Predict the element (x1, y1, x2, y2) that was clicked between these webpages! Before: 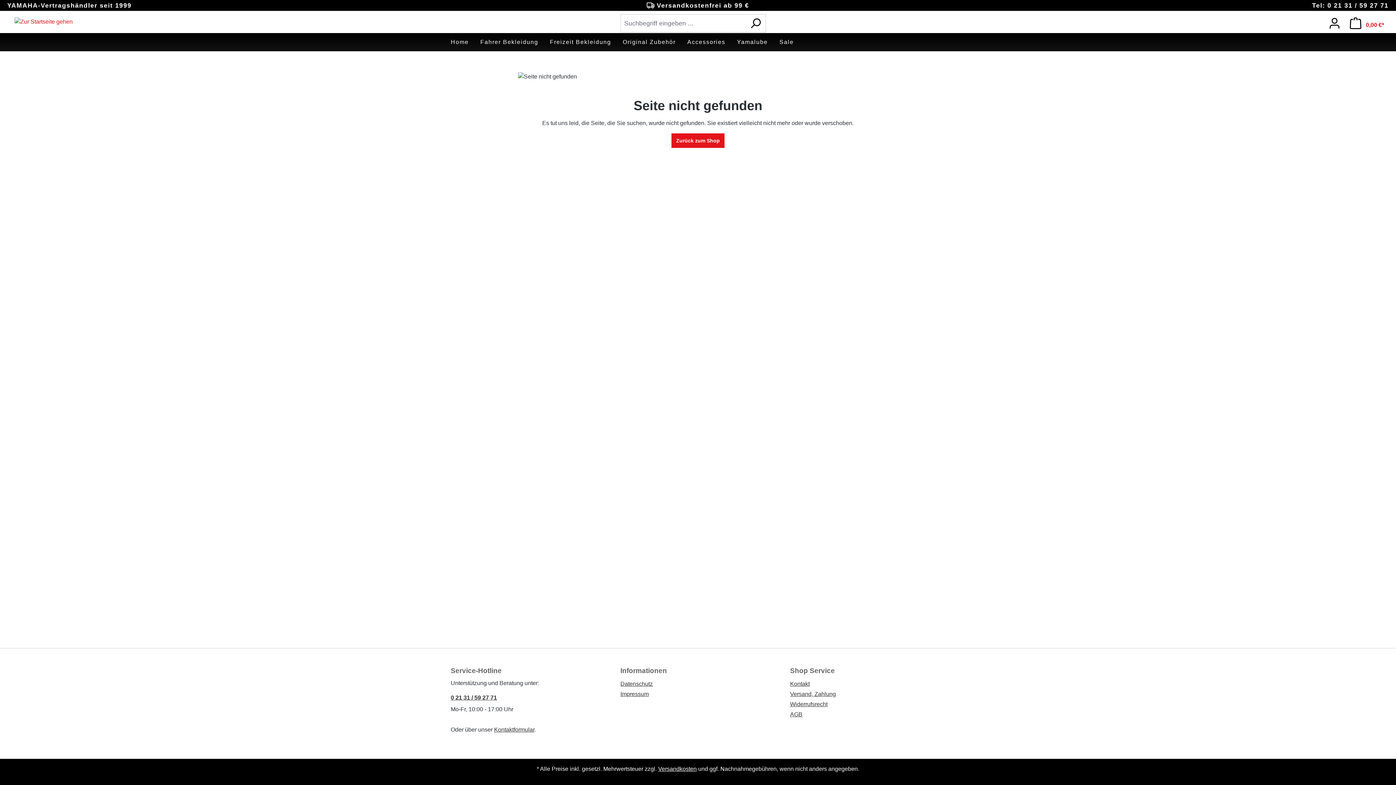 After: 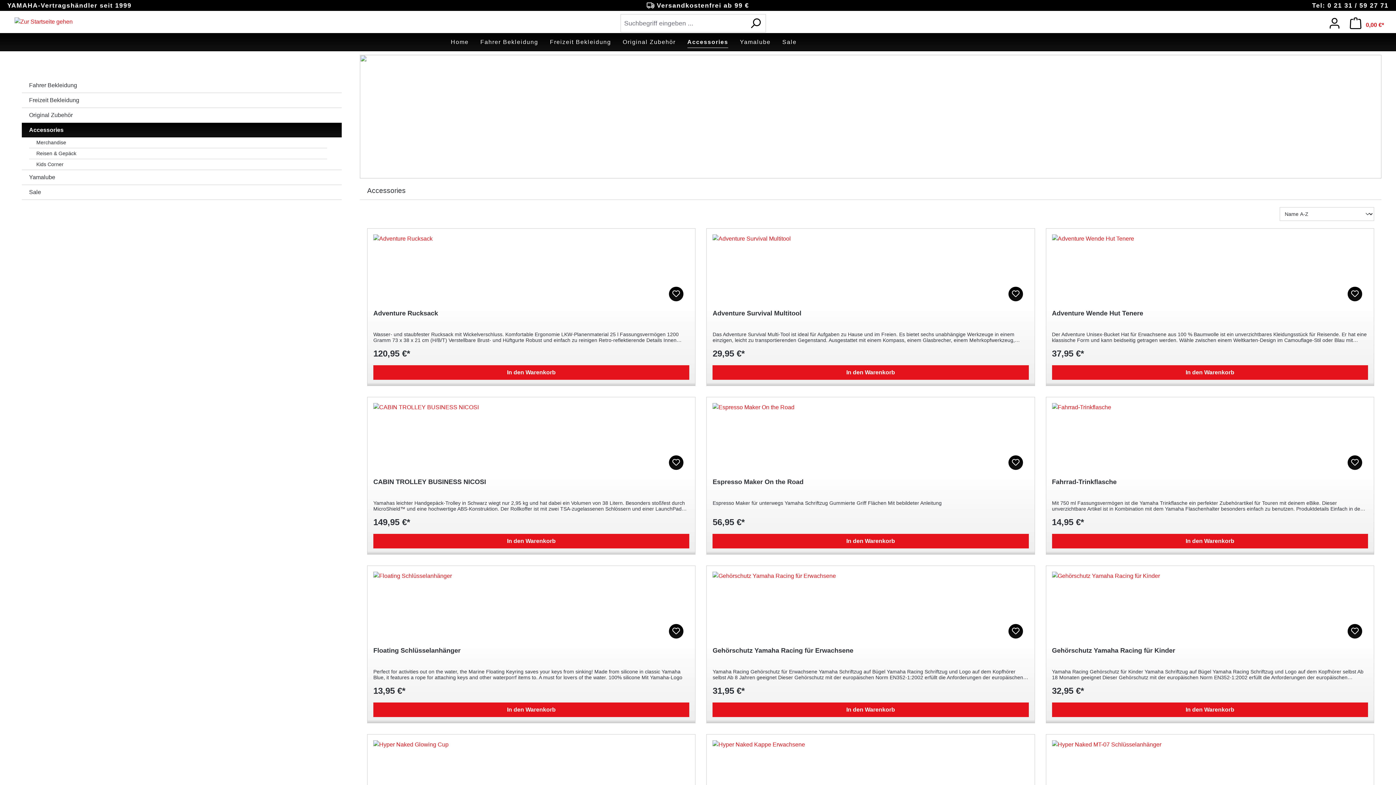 Action: bbox: (687, 34, 737, 51) label: Accessories